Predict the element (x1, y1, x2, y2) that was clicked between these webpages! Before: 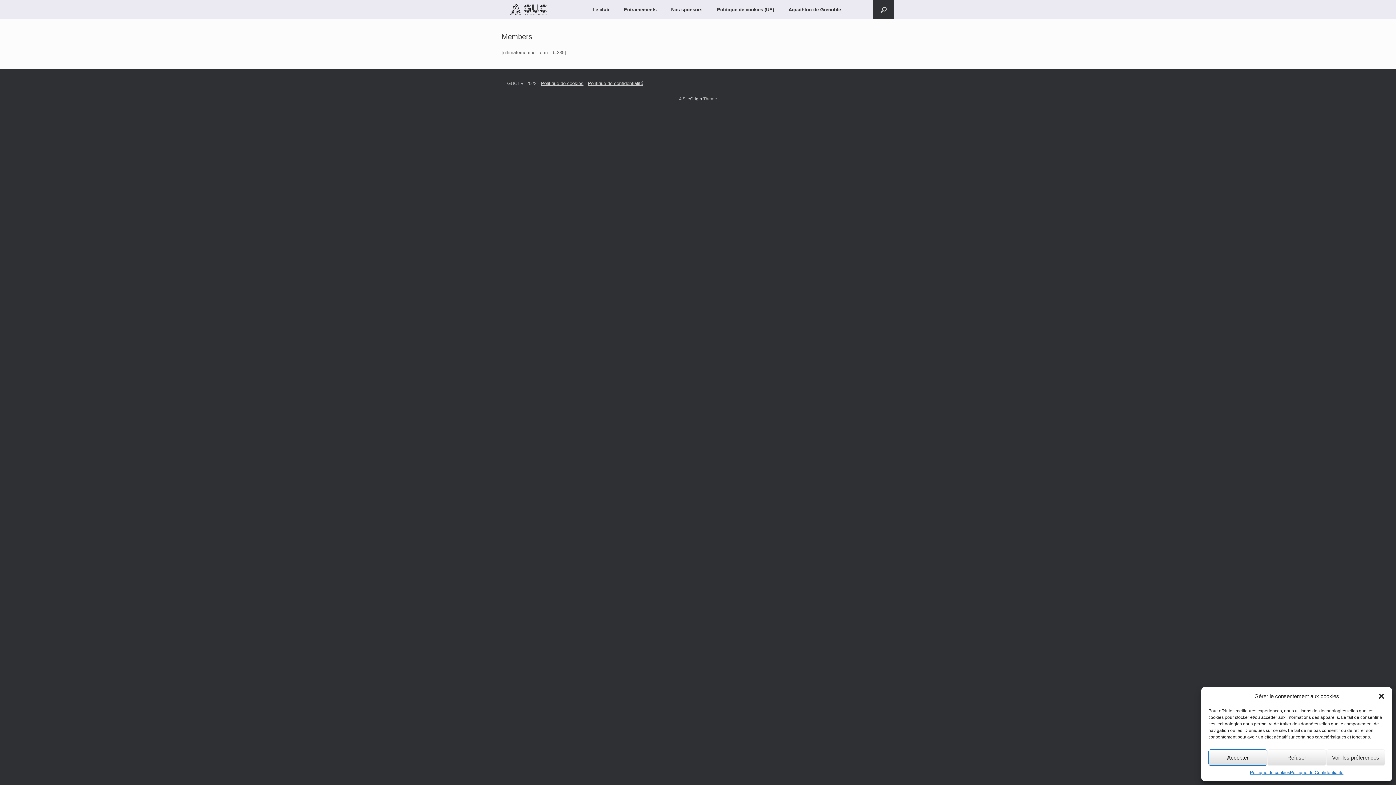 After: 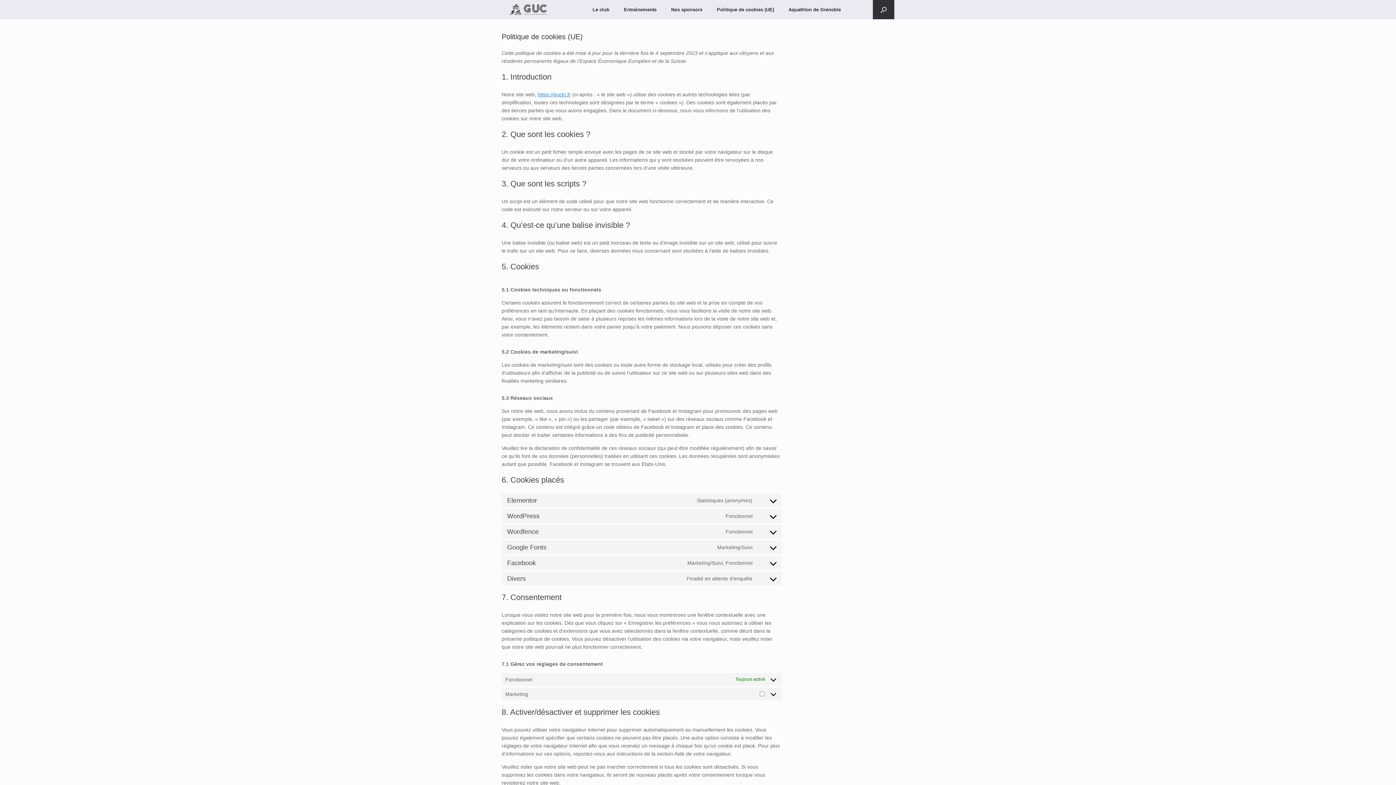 Action: bbox: (1250, 769, 1290, 776) label: Politique de cookies